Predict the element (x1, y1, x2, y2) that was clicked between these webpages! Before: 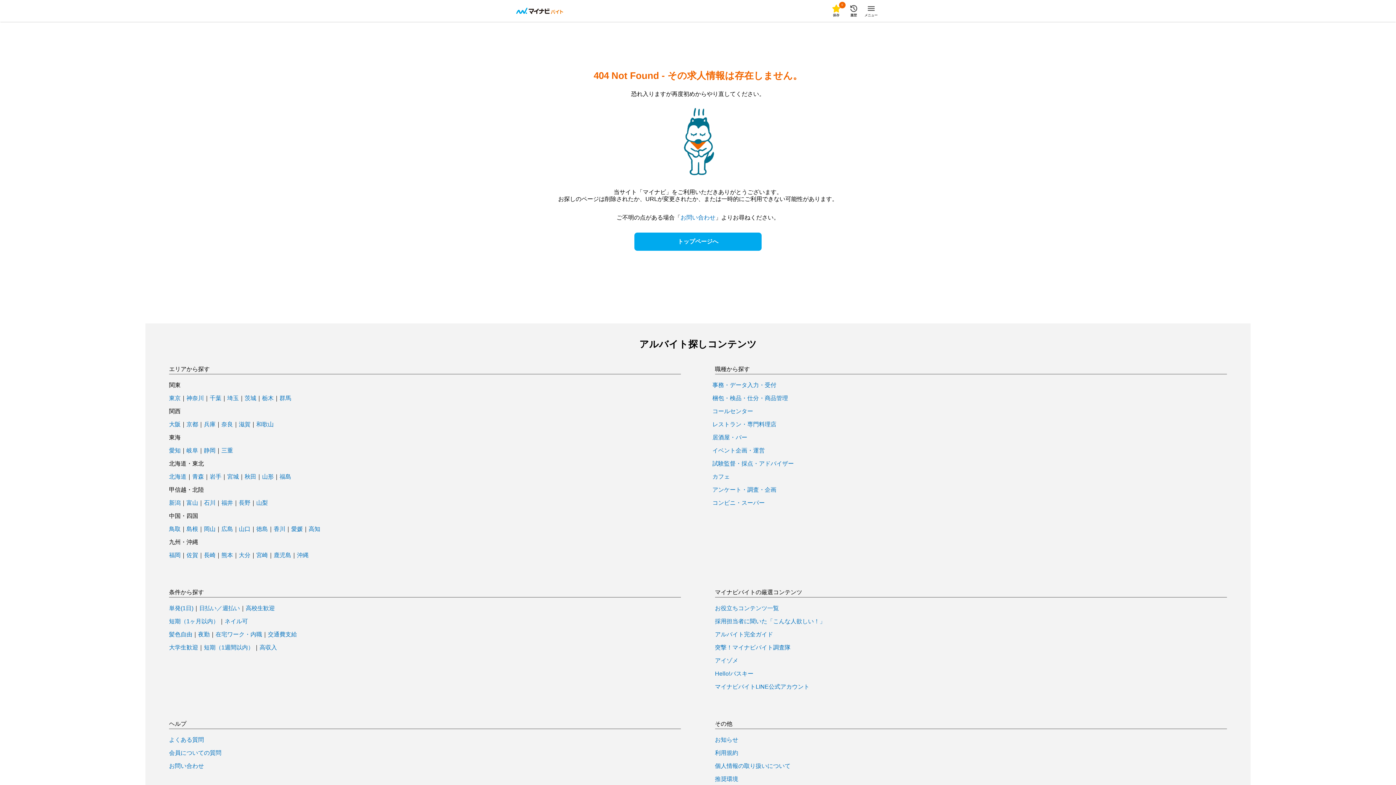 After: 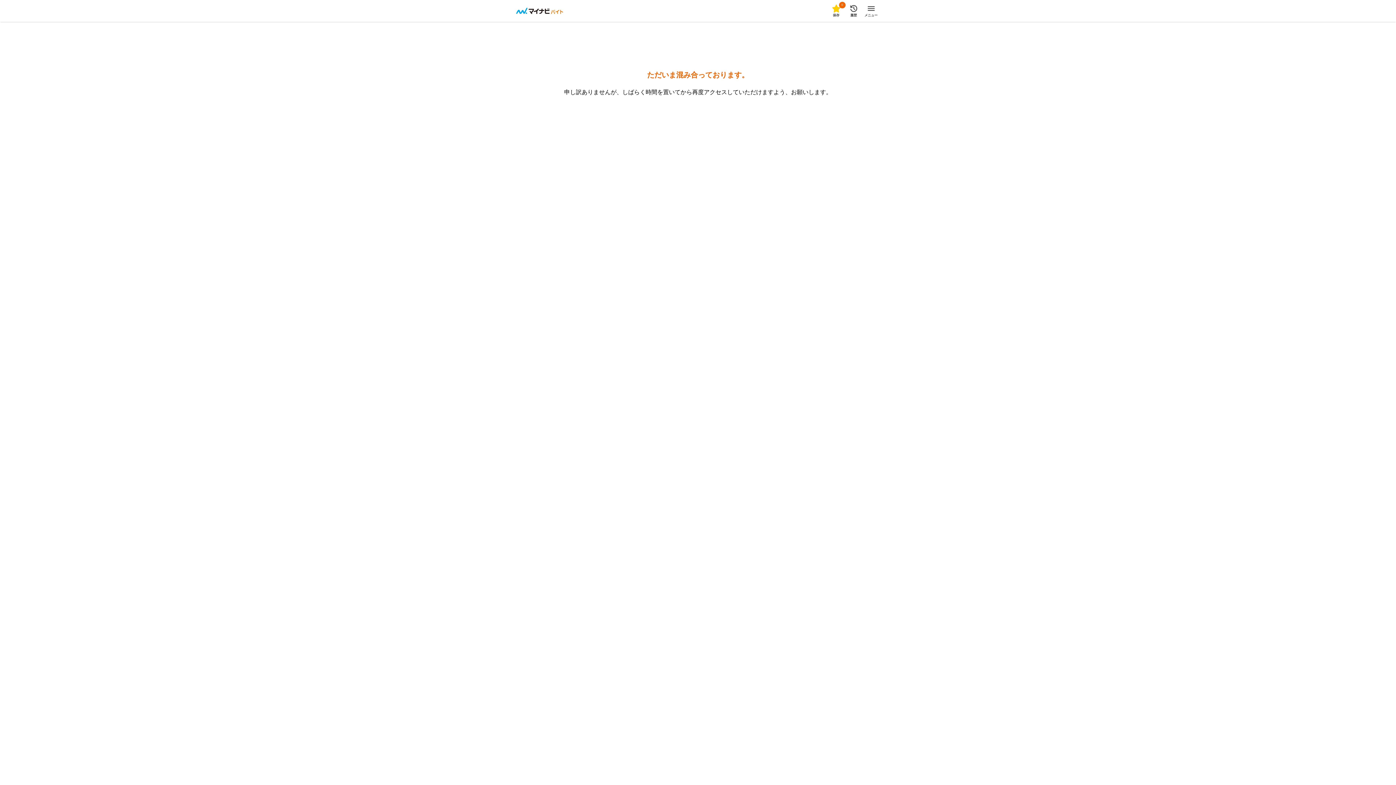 Action: bbox: (297, 552, 308, 558) label: 沖縄